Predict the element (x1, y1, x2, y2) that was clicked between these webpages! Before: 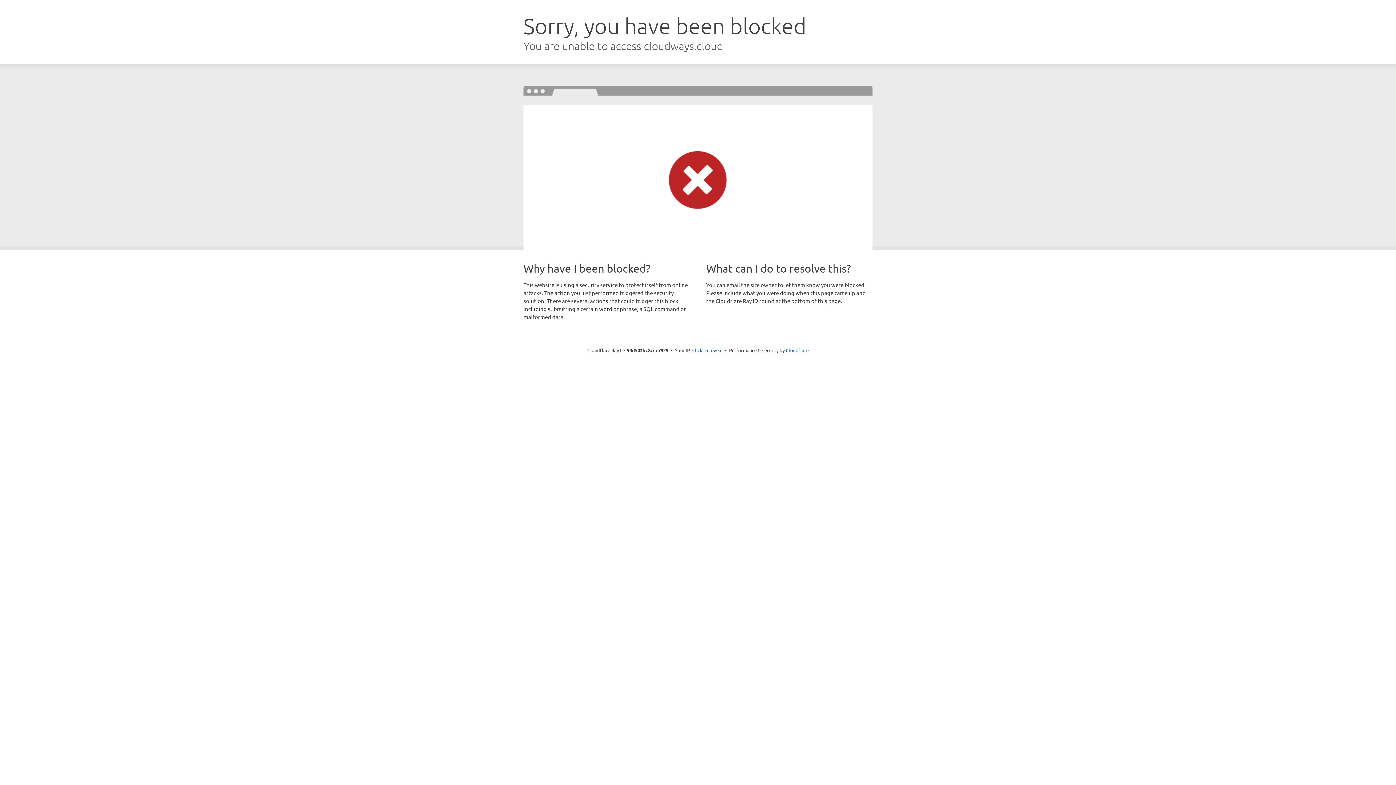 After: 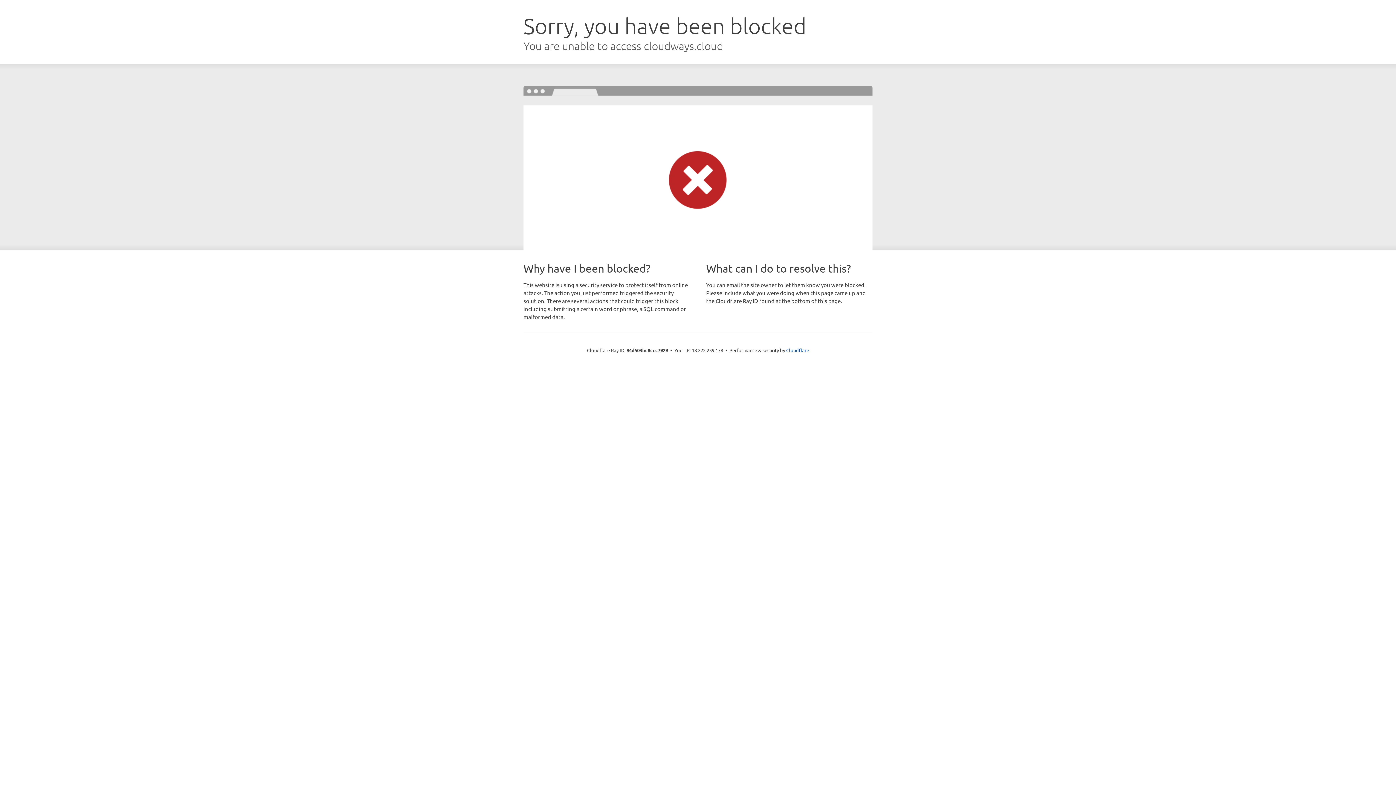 Action: label: Click to reveal bbox: (692, 346, 722, 353)